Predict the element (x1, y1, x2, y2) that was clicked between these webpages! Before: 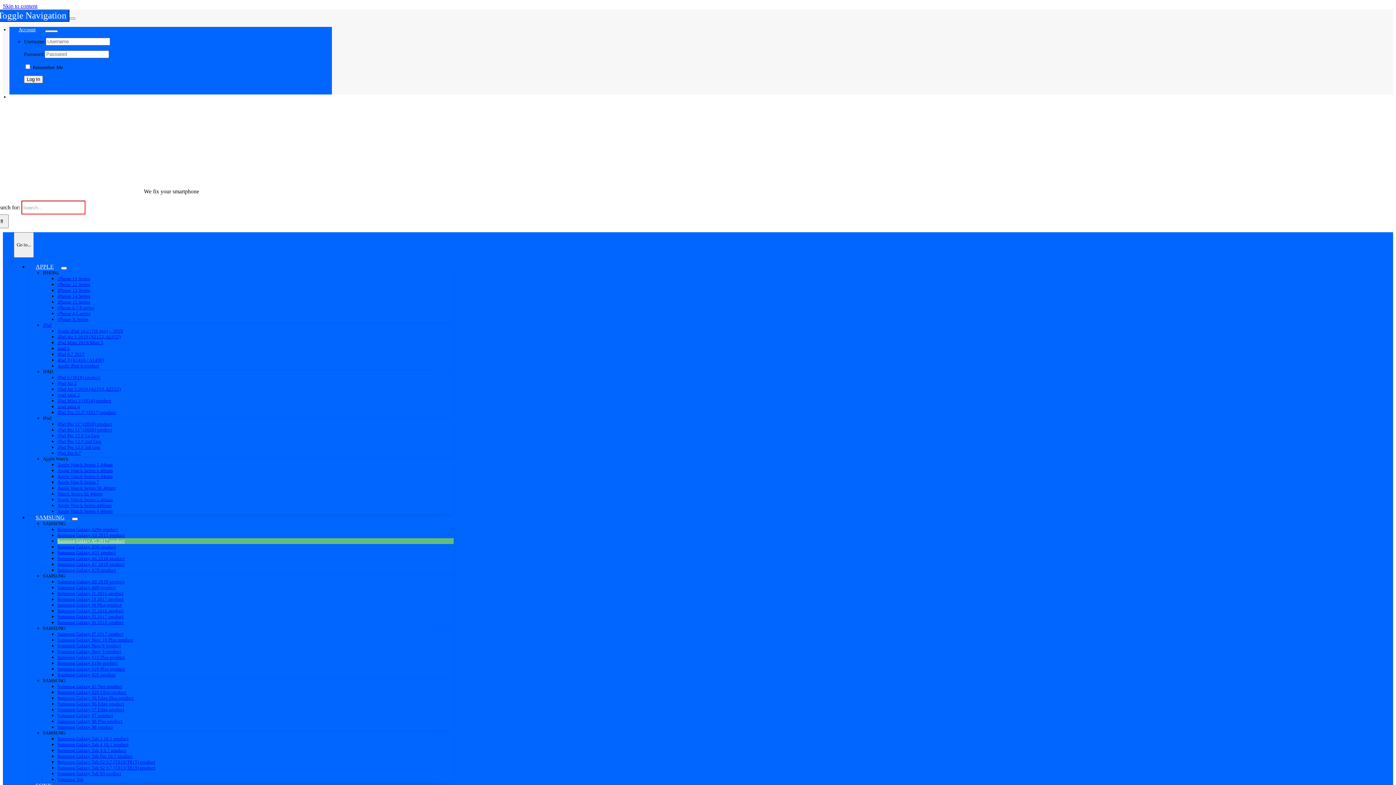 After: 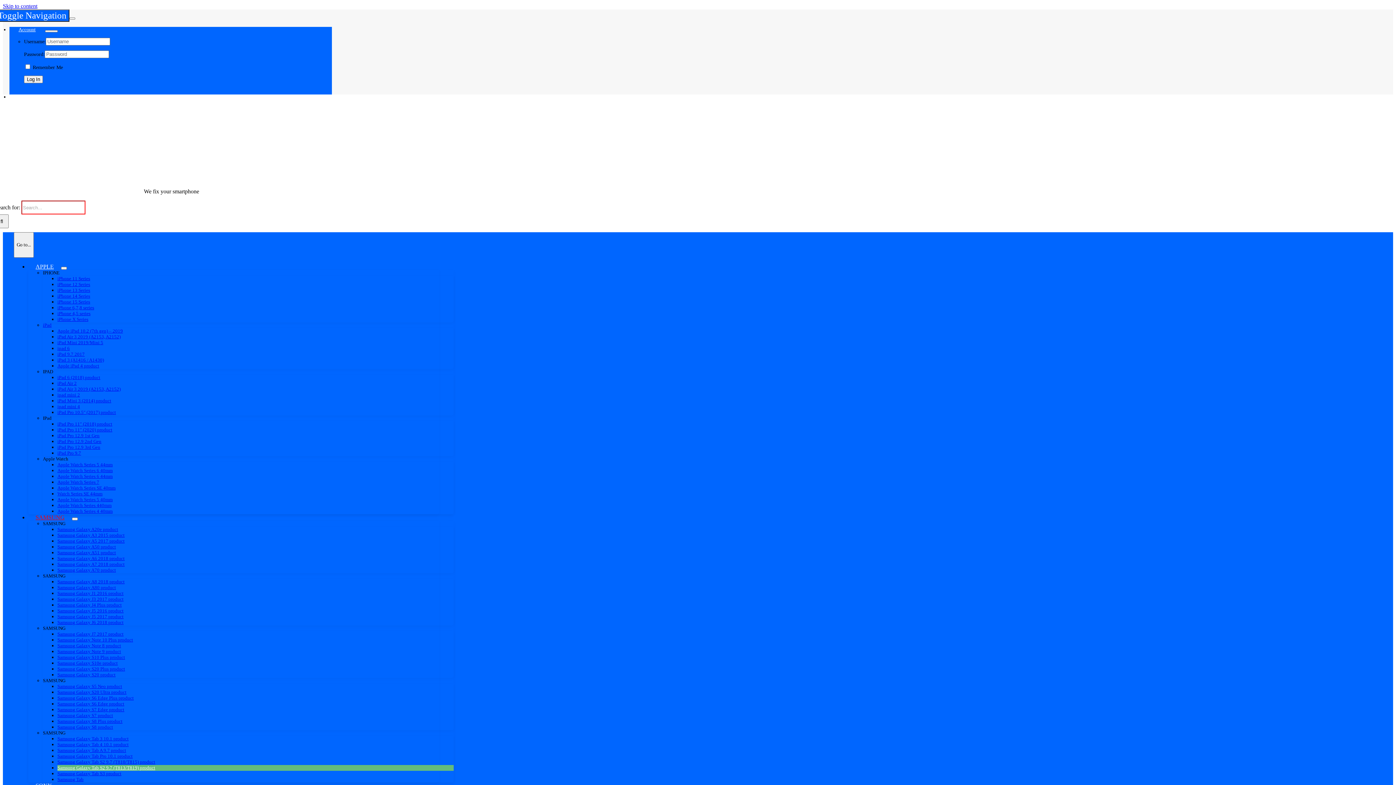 Action: label: Samsung Galaxy Tab S2 9.7 (T813/T819) product bbox: (57, 765, 155, 770)